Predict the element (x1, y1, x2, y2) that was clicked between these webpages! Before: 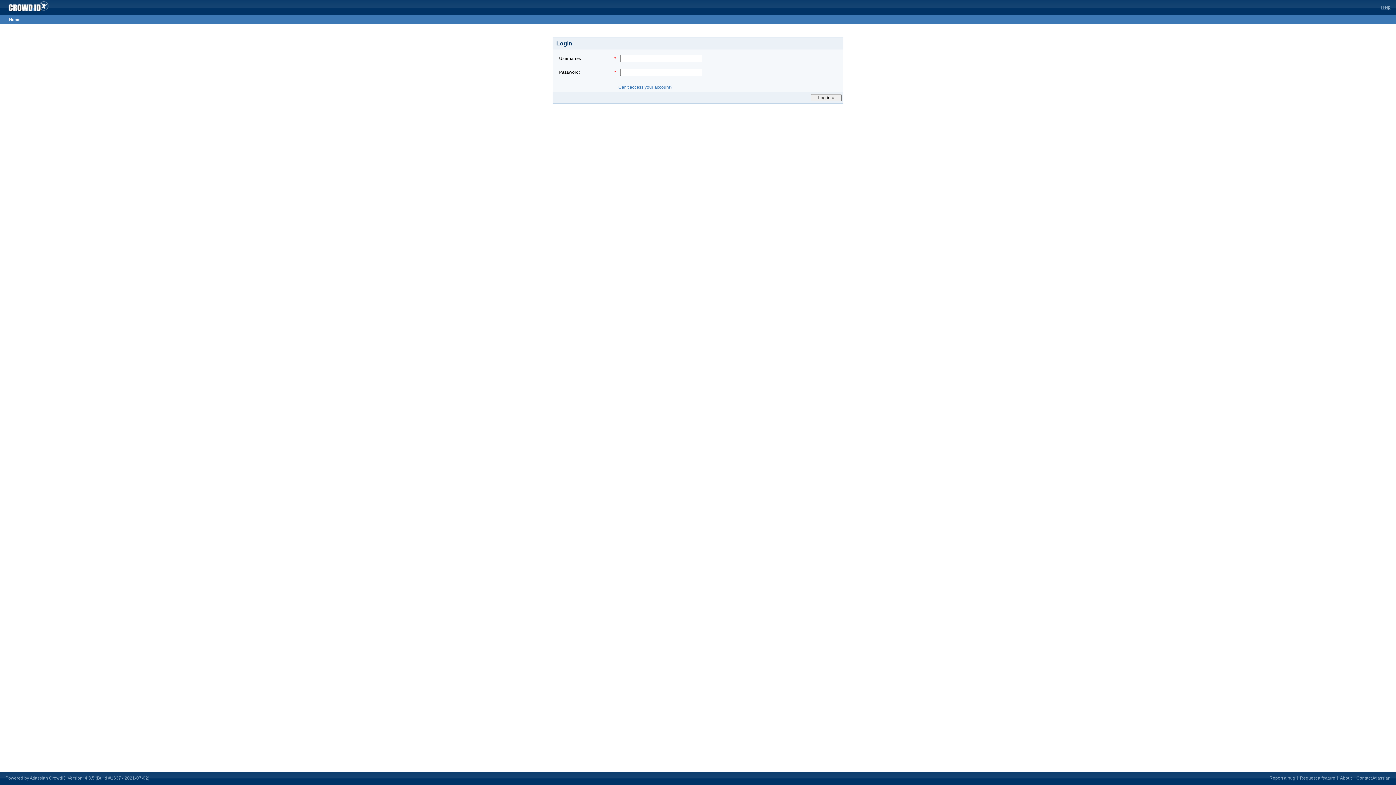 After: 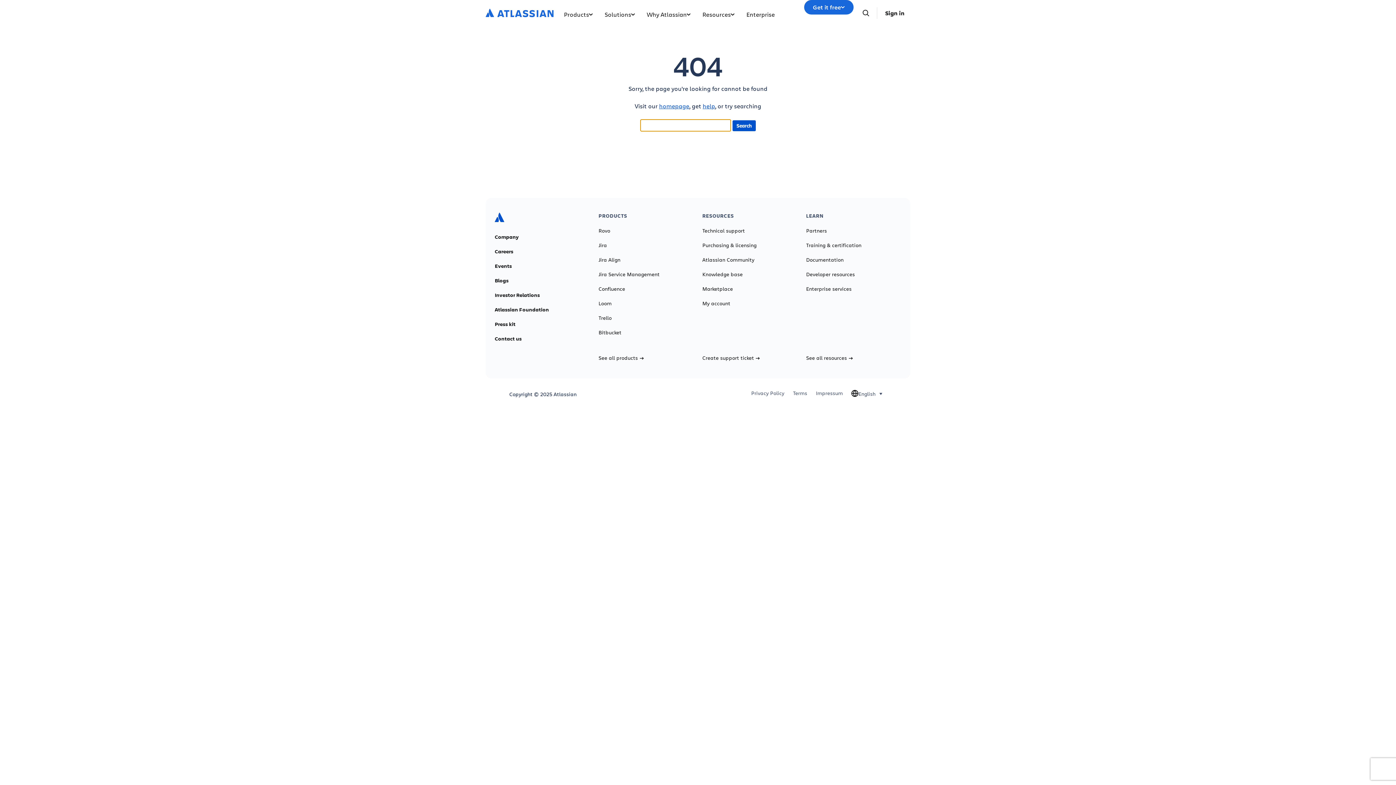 Action: bbox: (1356, 776, 1390, 781) label: Contact Atlassian